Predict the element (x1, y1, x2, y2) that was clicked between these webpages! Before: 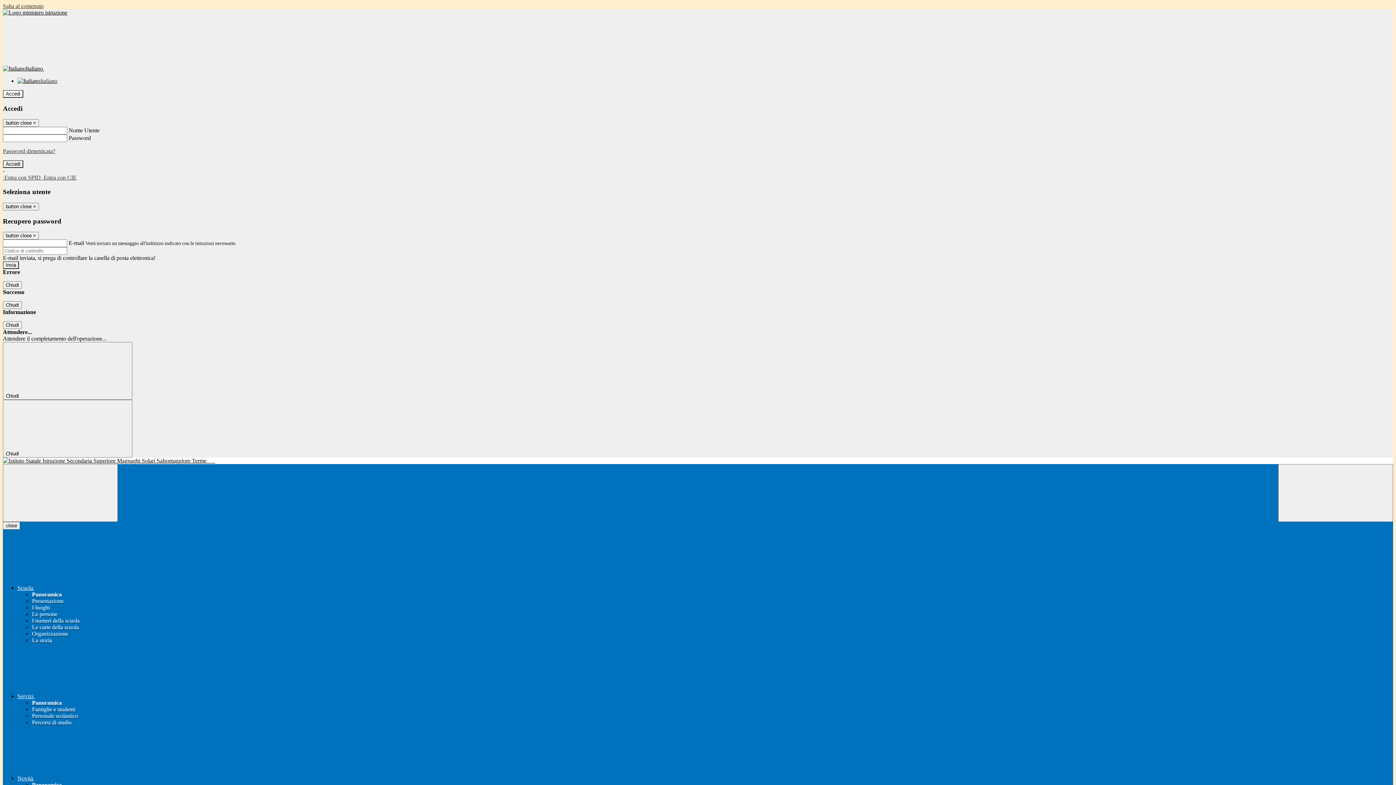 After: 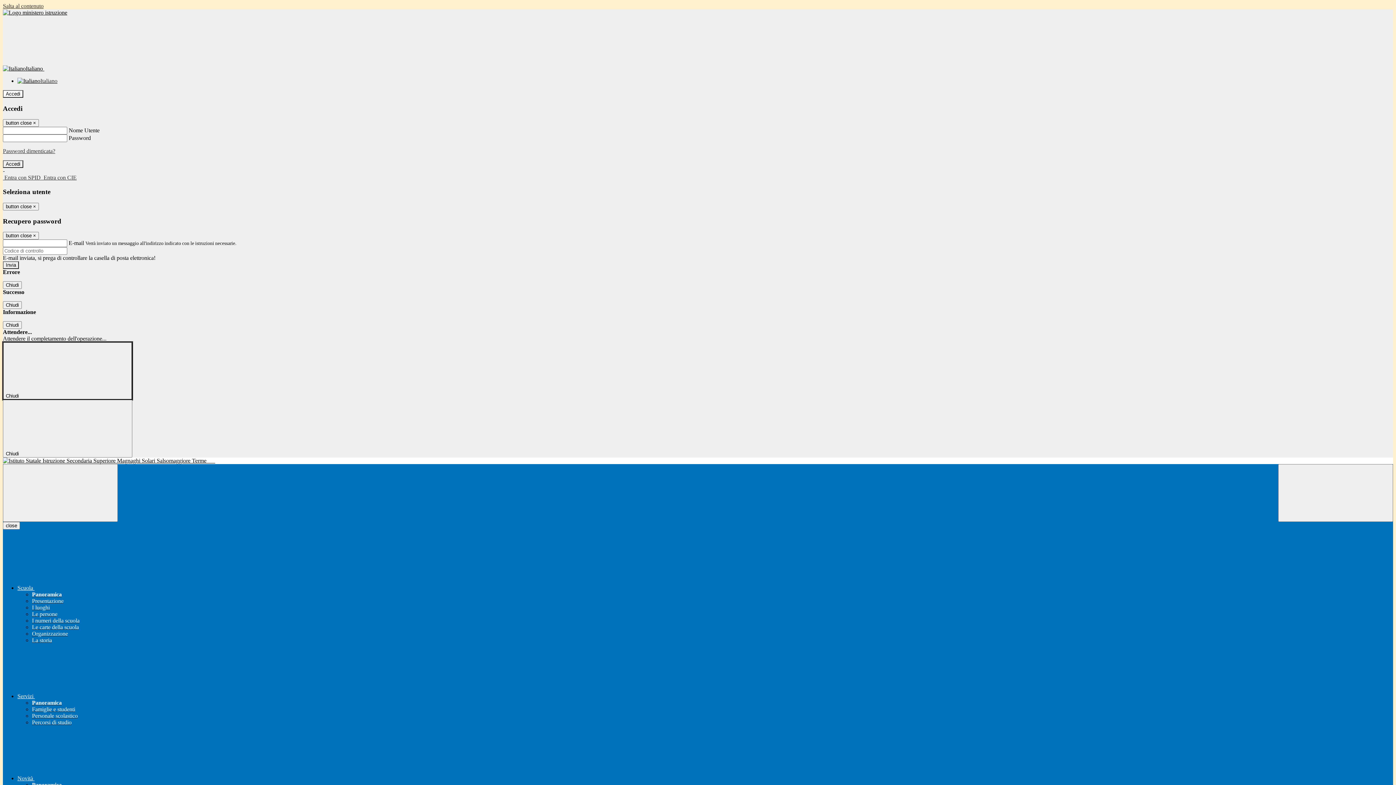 Action: label: Chiudi  bbox: (2, 342, 132, 400)